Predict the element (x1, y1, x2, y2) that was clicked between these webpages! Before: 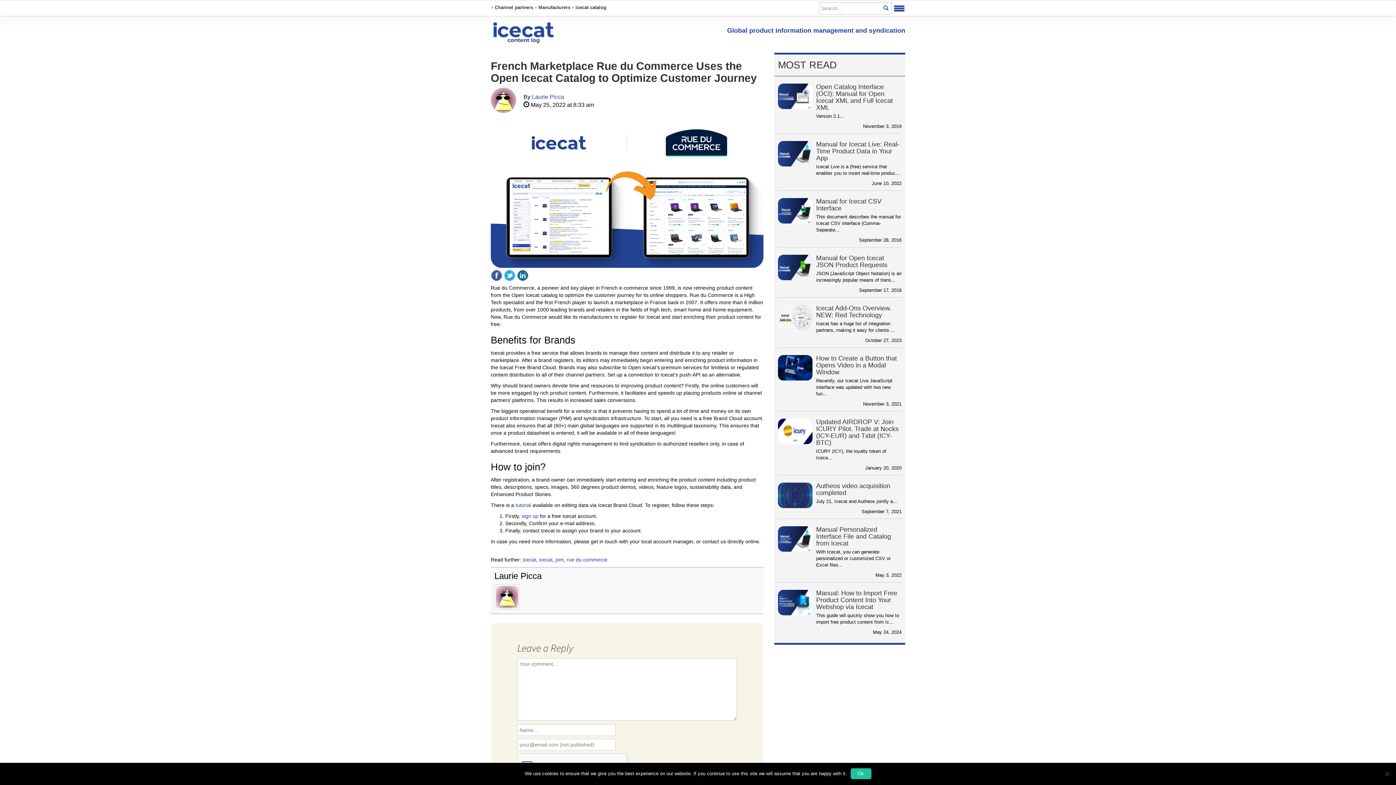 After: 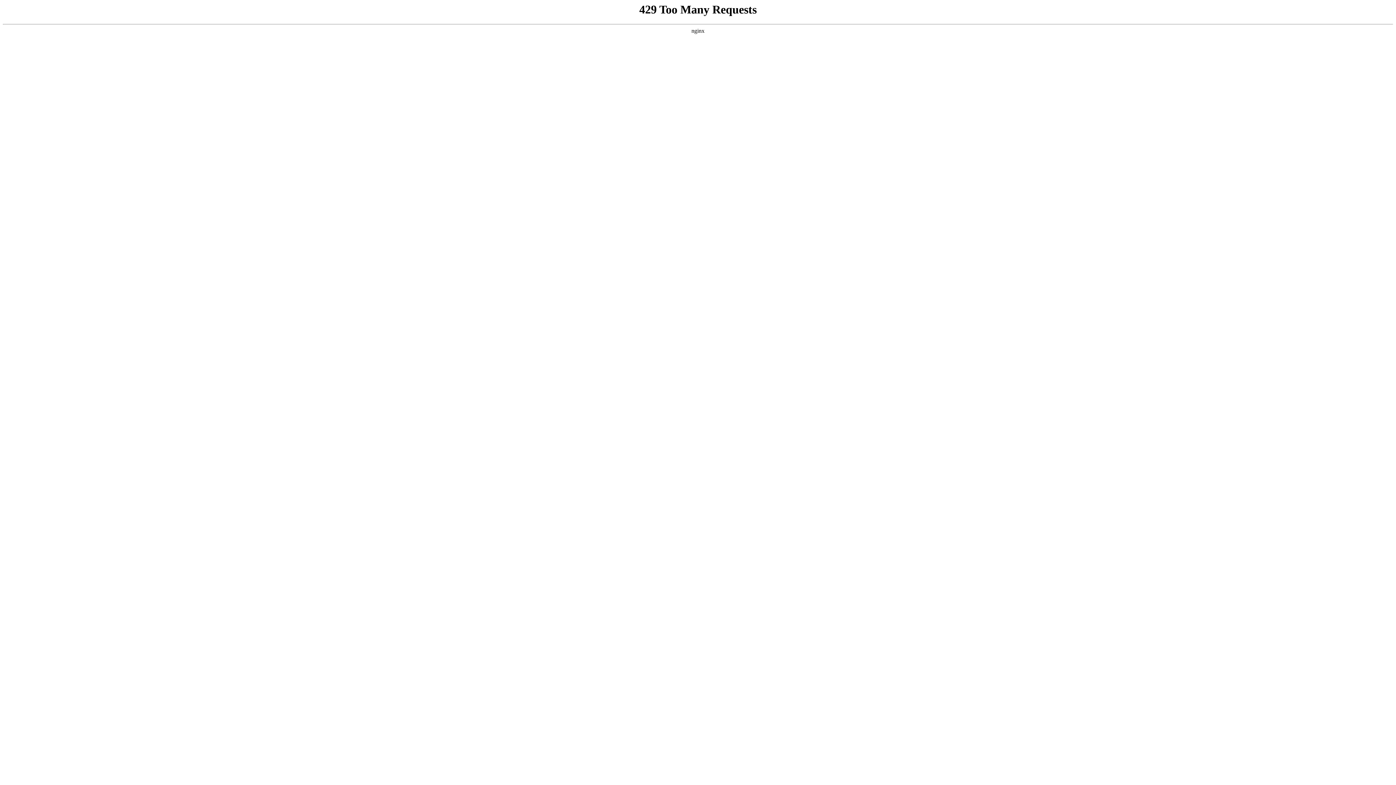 Action: bbox: (778, 526, 816, 572)